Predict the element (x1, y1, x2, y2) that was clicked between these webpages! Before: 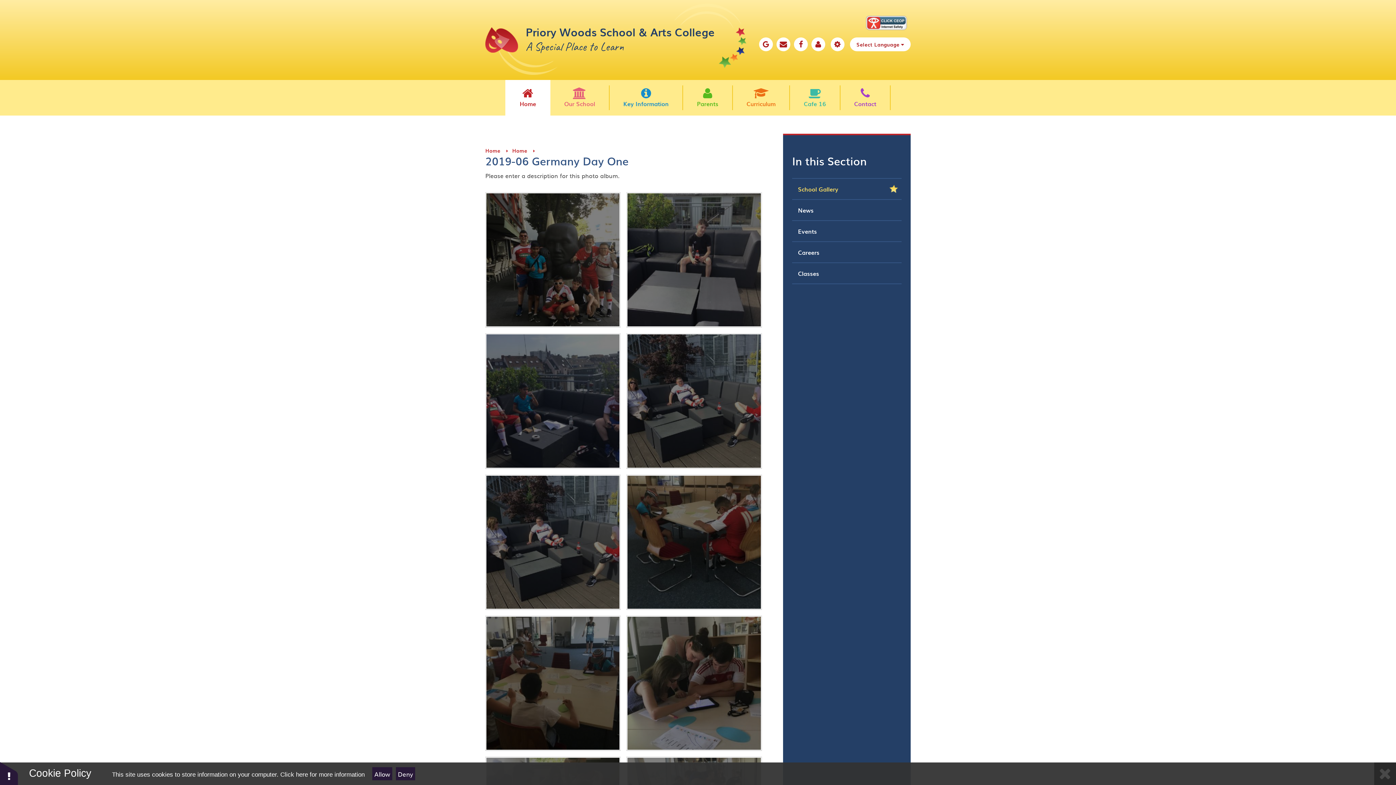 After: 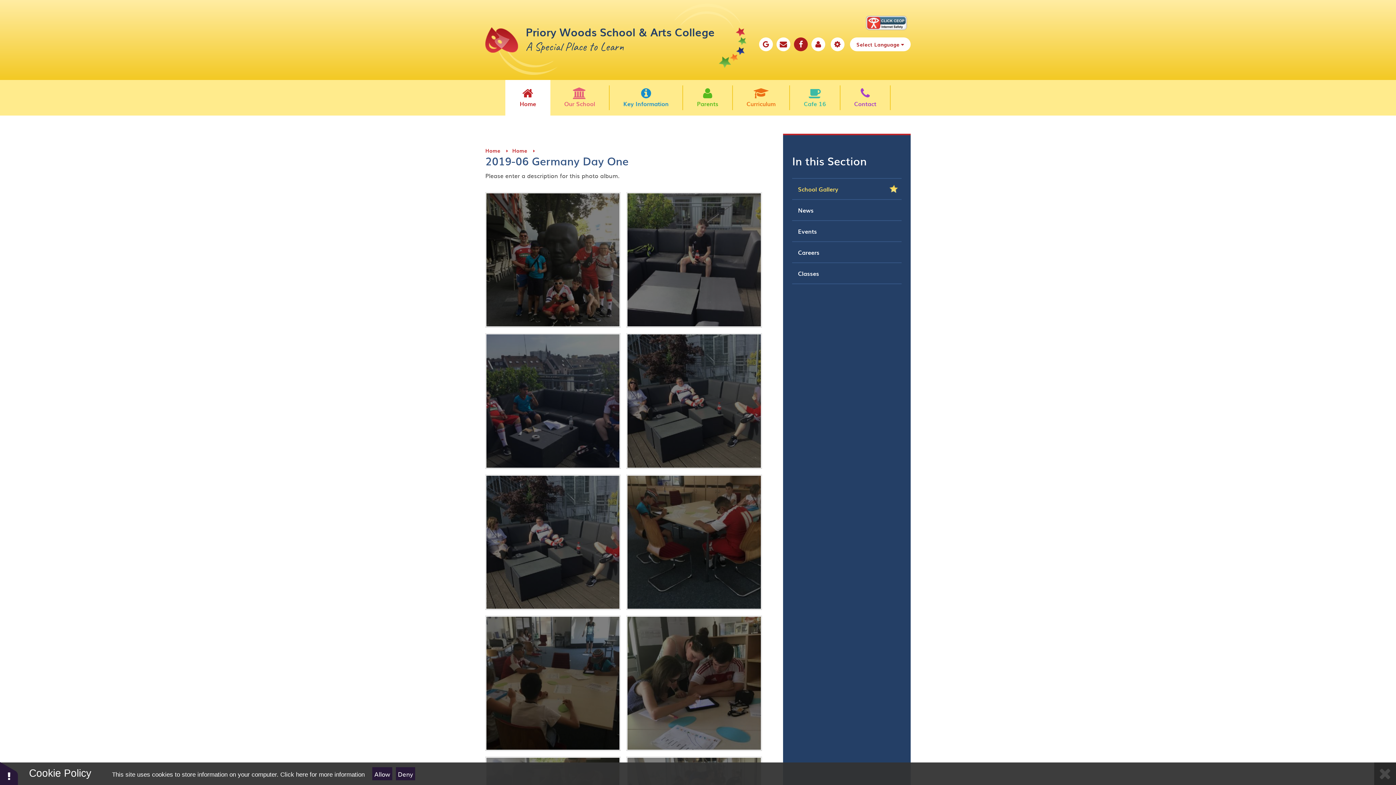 Action: bbox: (794, 37, 807, 51)